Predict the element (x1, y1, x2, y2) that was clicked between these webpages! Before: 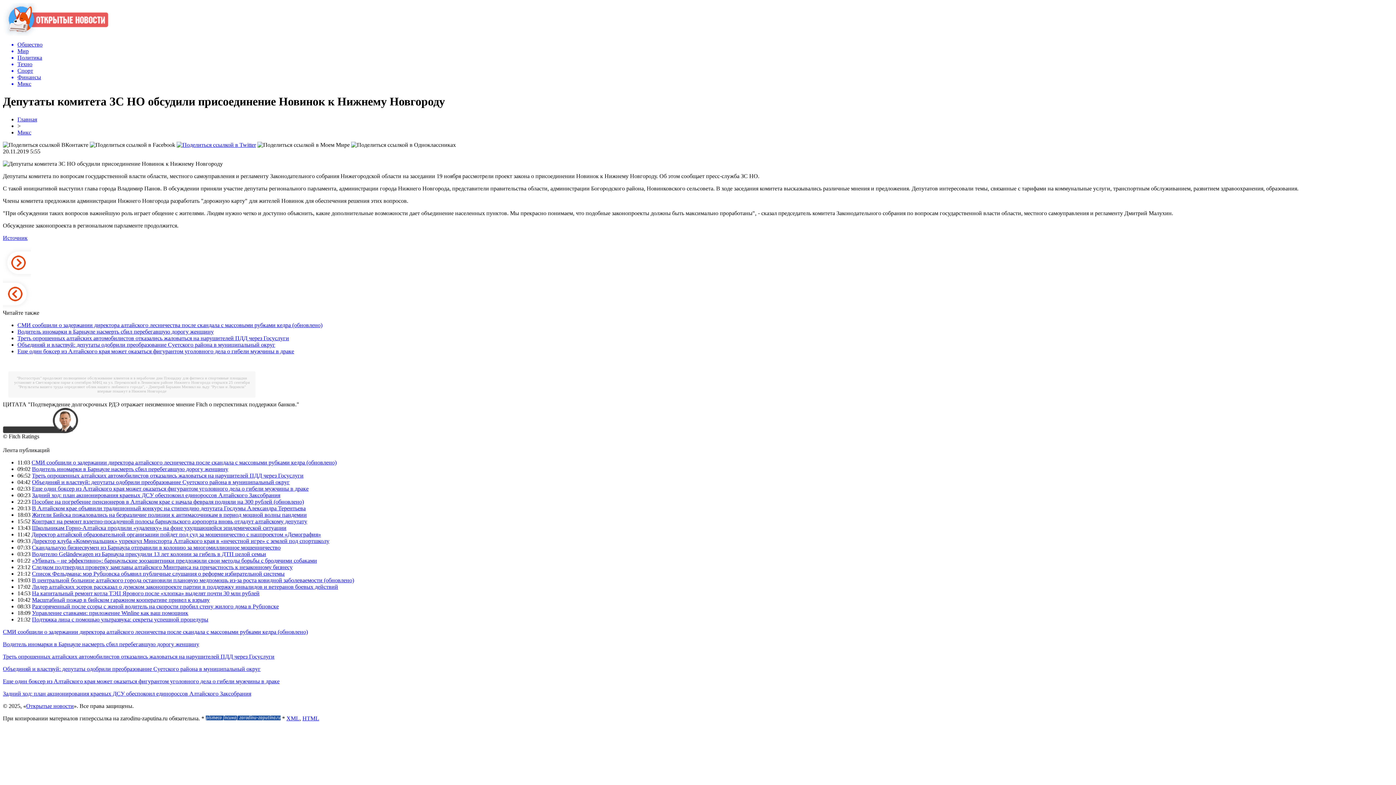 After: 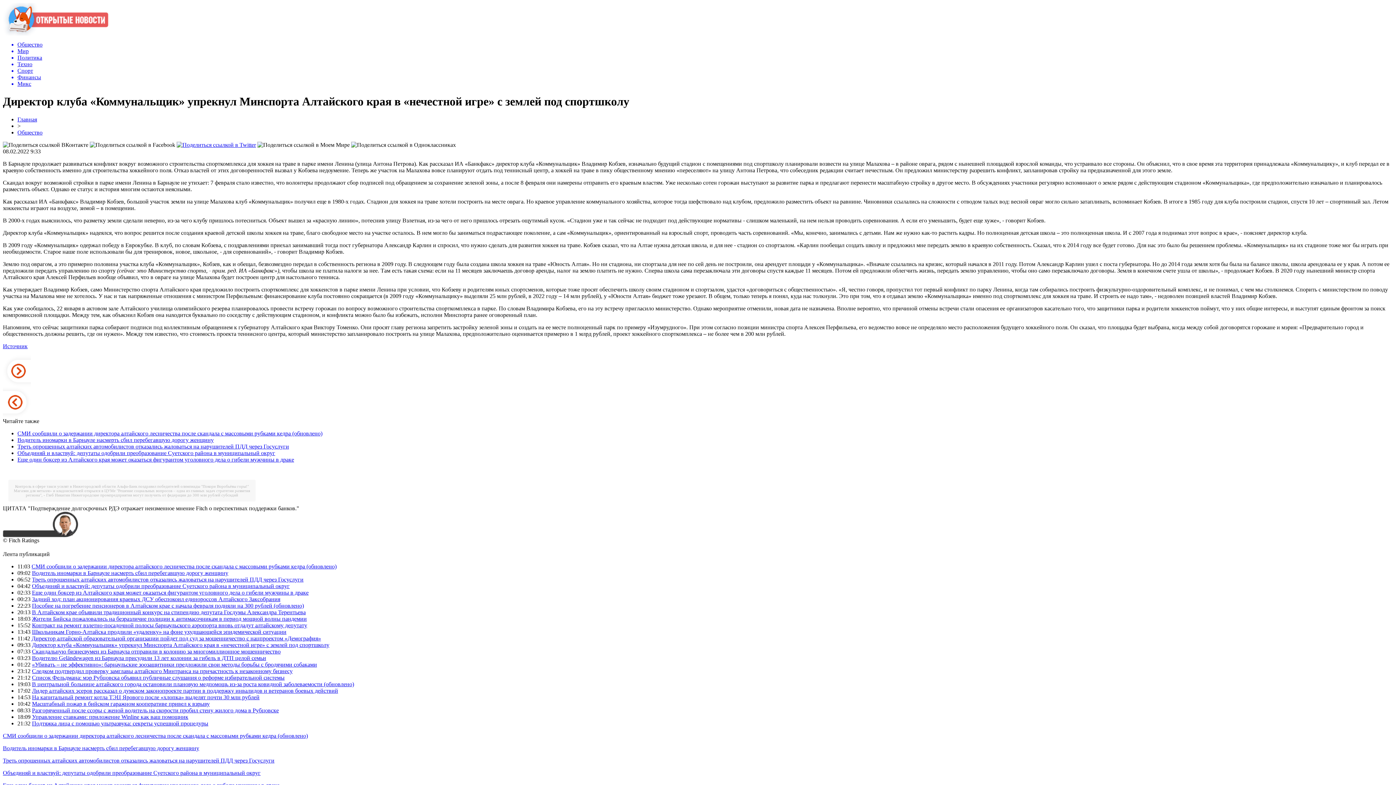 Action: label: Директор клуба «Коммунальщик» упрекнул Минспорта Алтайского края в «нечестной игре» с землей под спортшколу bbox: (32, 538, 329, 544)